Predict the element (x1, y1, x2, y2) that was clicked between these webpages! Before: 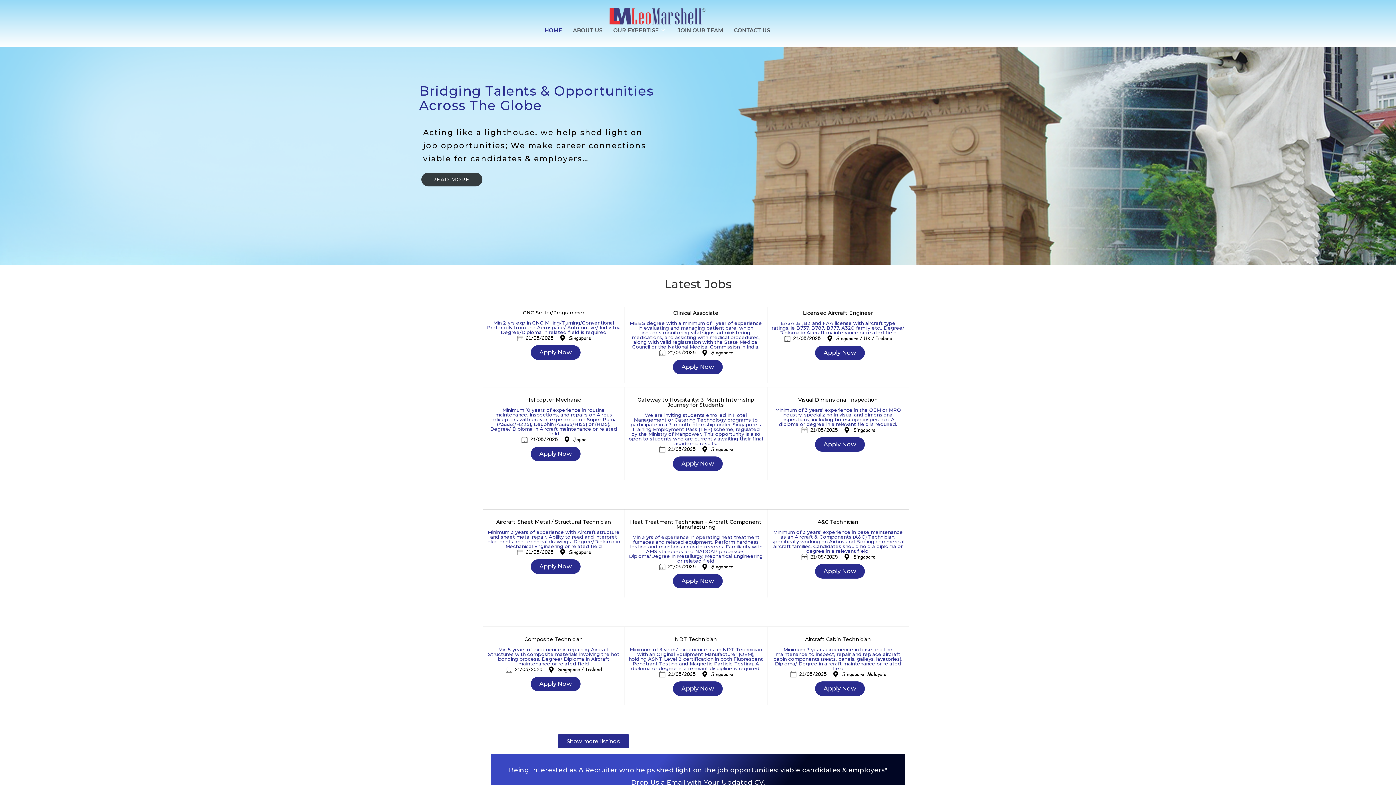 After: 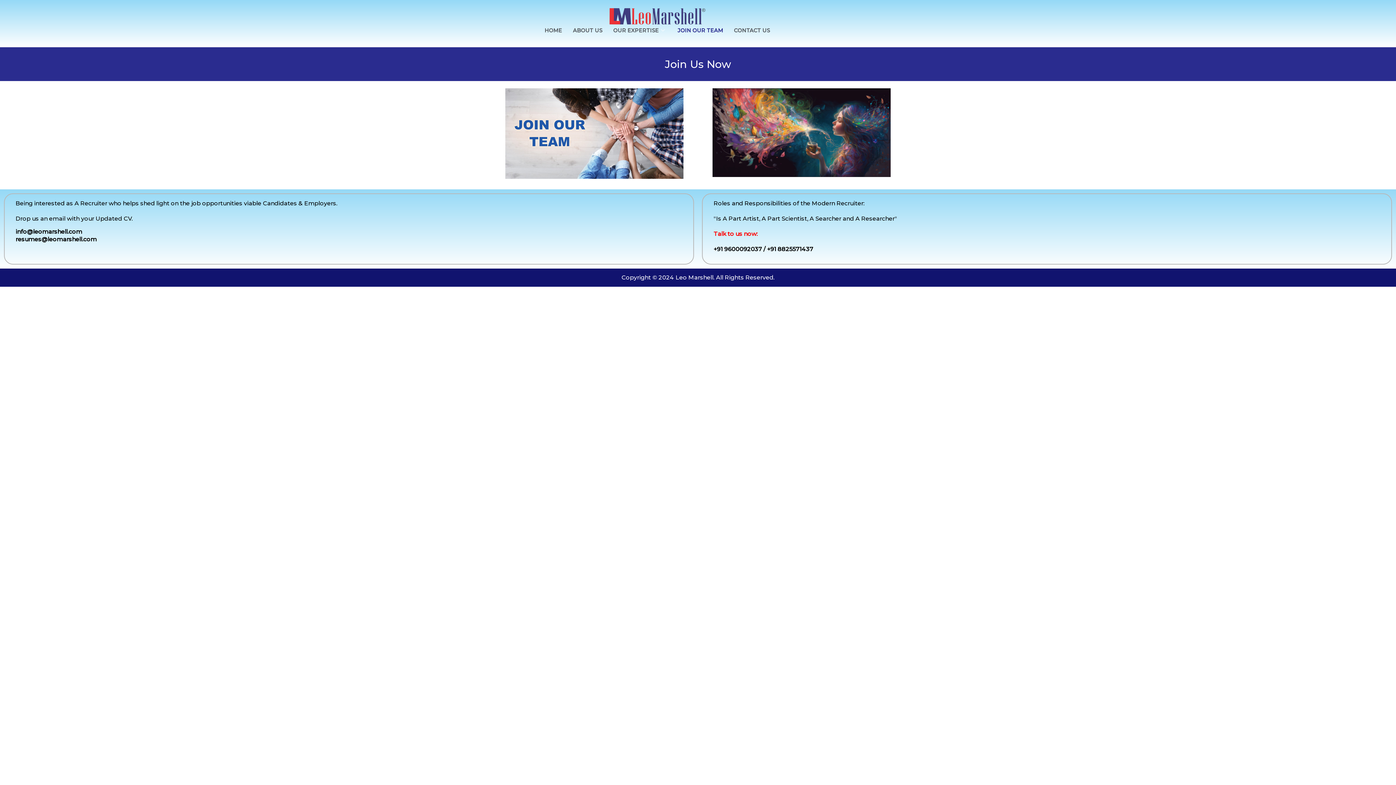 Action: label: JOIN OUR TEAM bbox: (672, 21, 728, 39)